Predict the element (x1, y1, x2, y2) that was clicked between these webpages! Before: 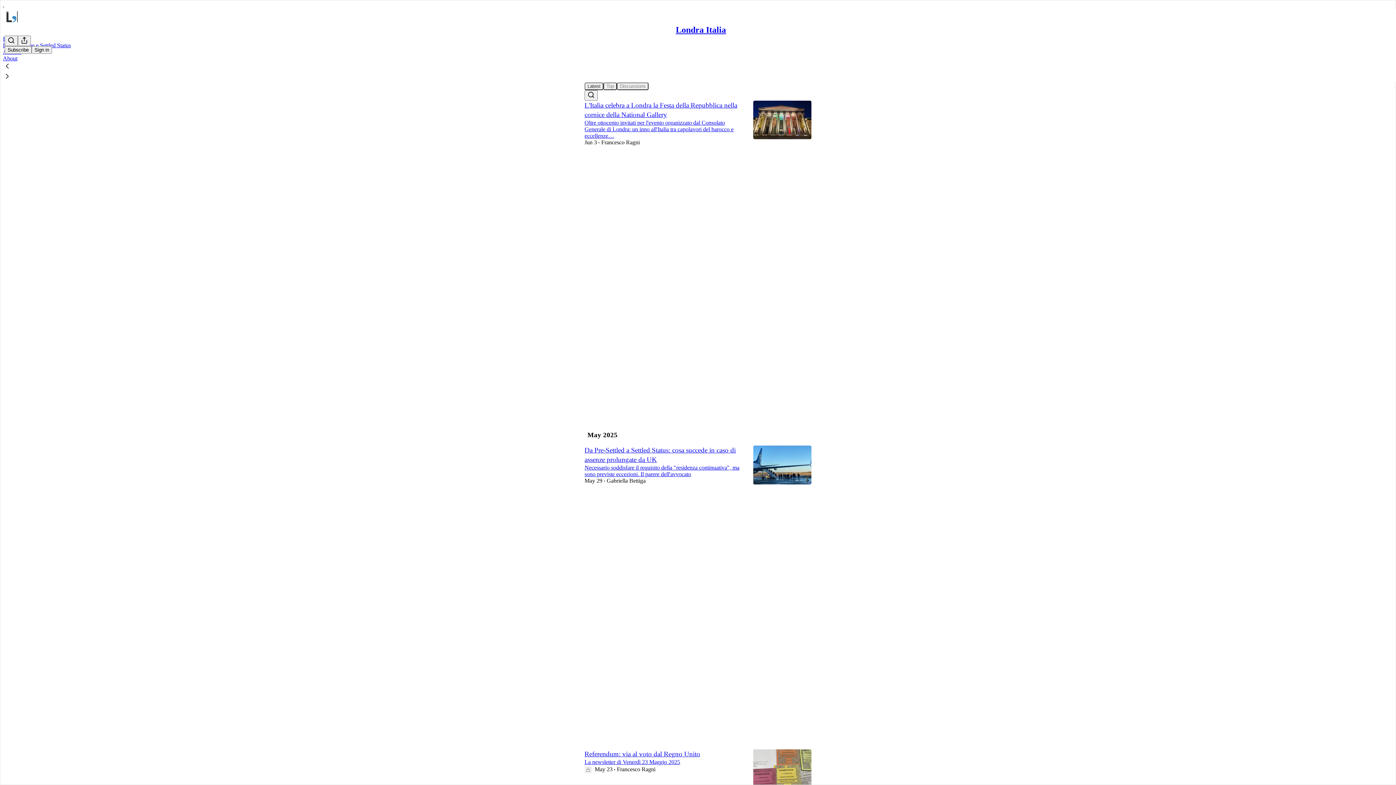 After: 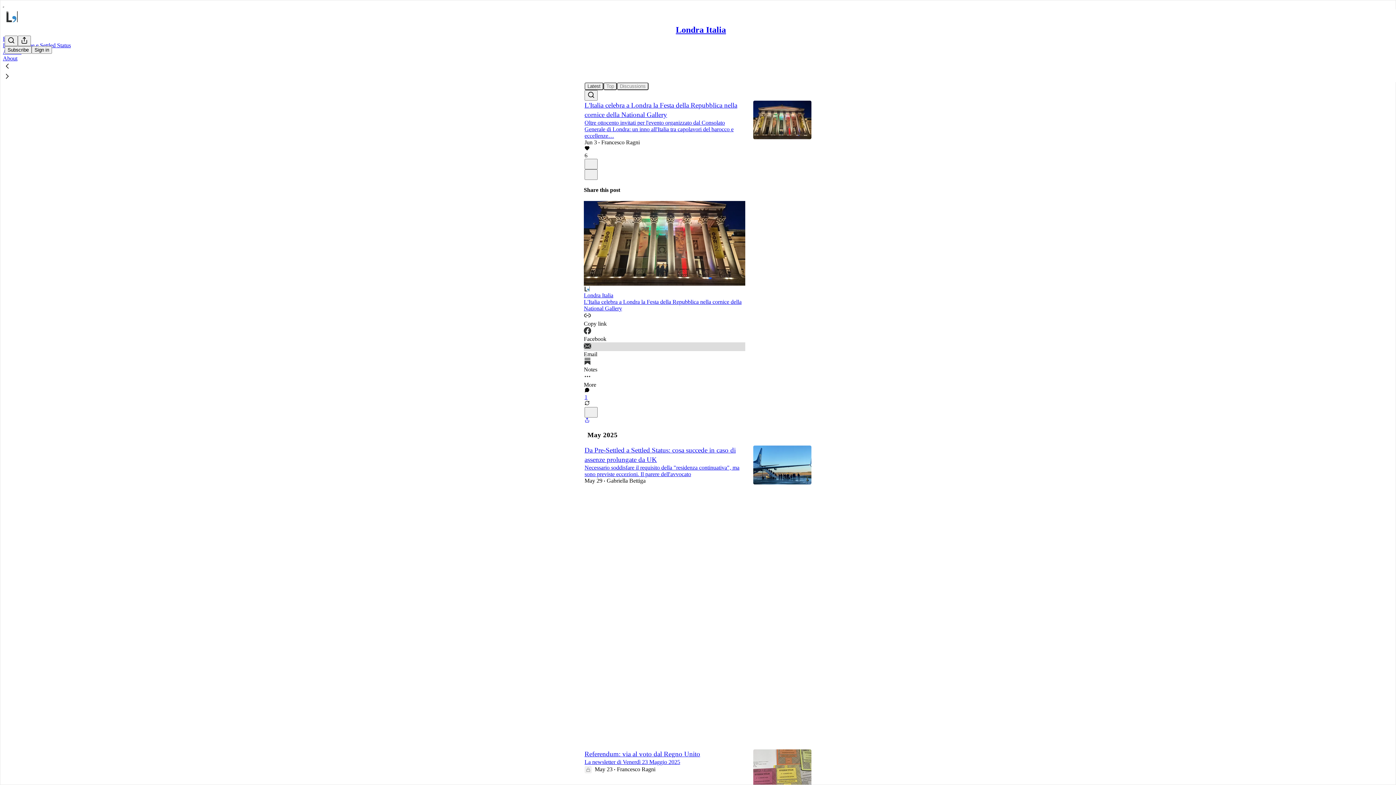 Action: label: Email bbox: (584, 342, 745, 357)